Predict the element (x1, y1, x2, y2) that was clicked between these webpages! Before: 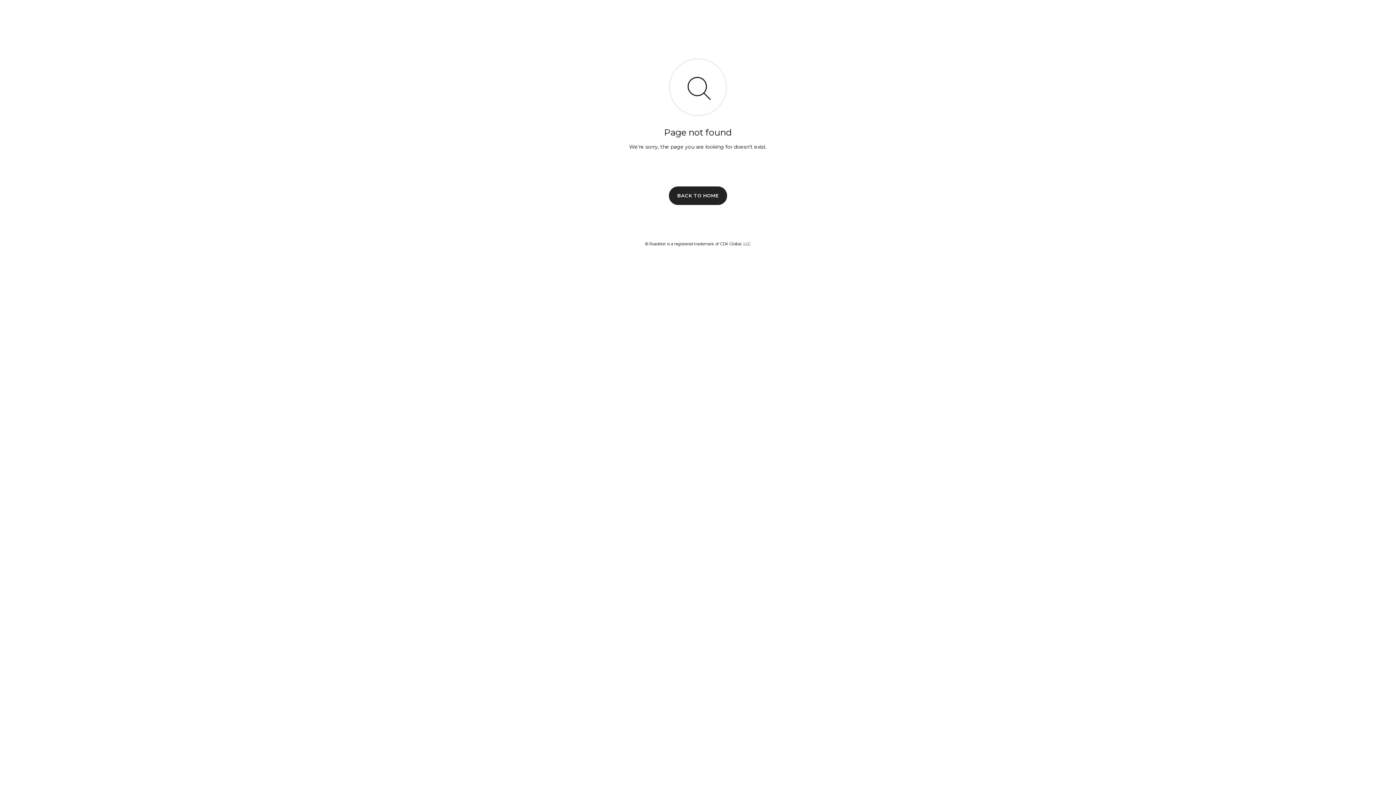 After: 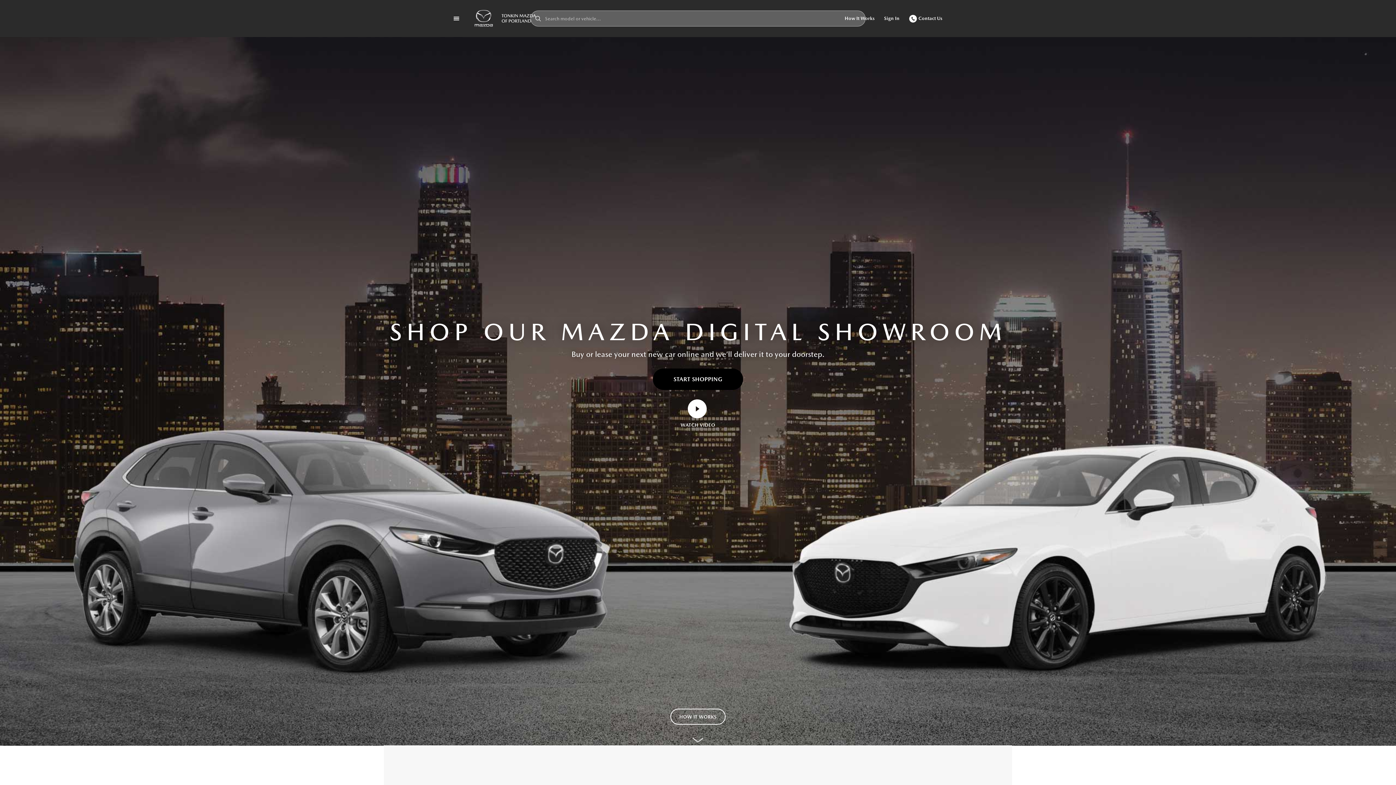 Action: label: BACK TO HOME bbox: (669, 186, 727, 204)